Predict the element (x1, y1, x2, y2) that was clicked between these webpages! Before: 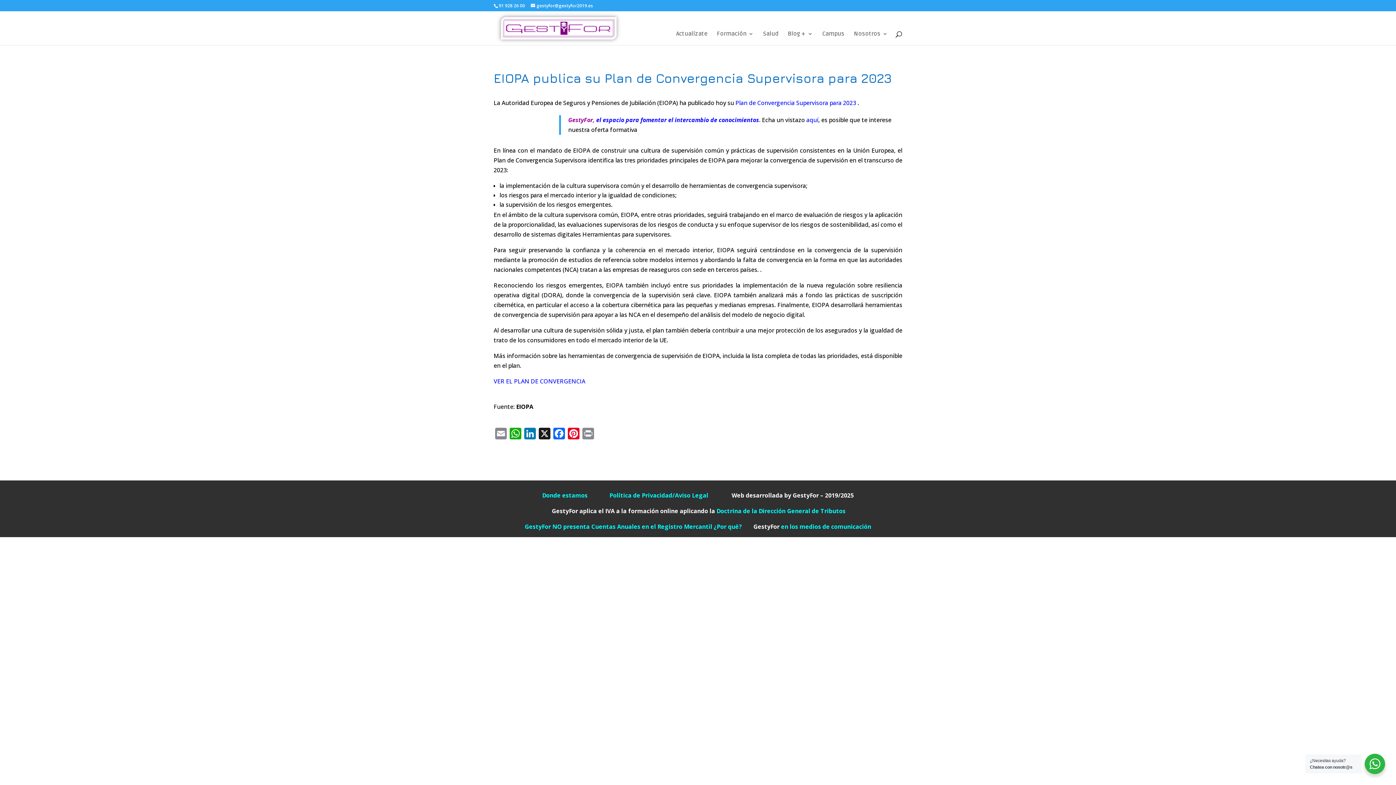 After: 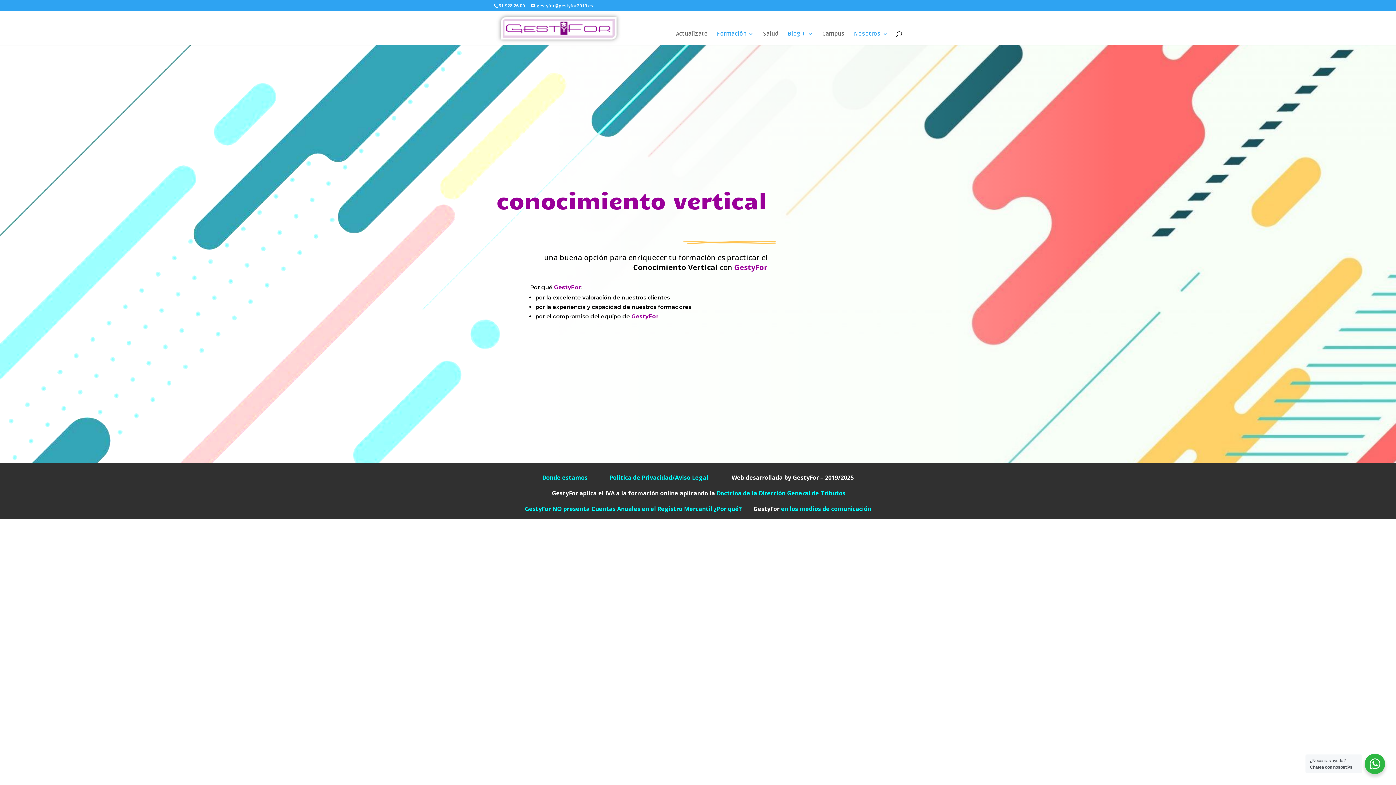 Action: bbox: (788, 31, 813, 45) label: Blog +